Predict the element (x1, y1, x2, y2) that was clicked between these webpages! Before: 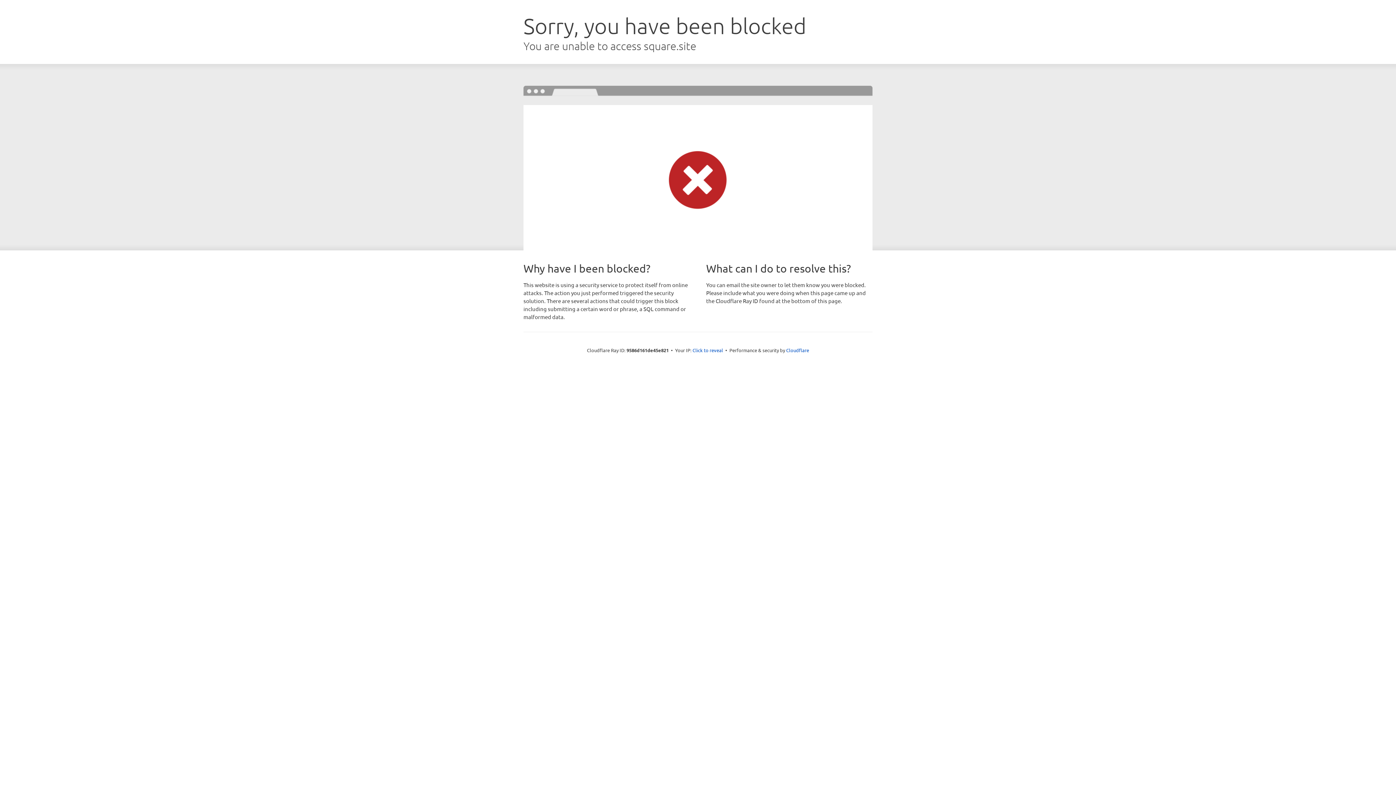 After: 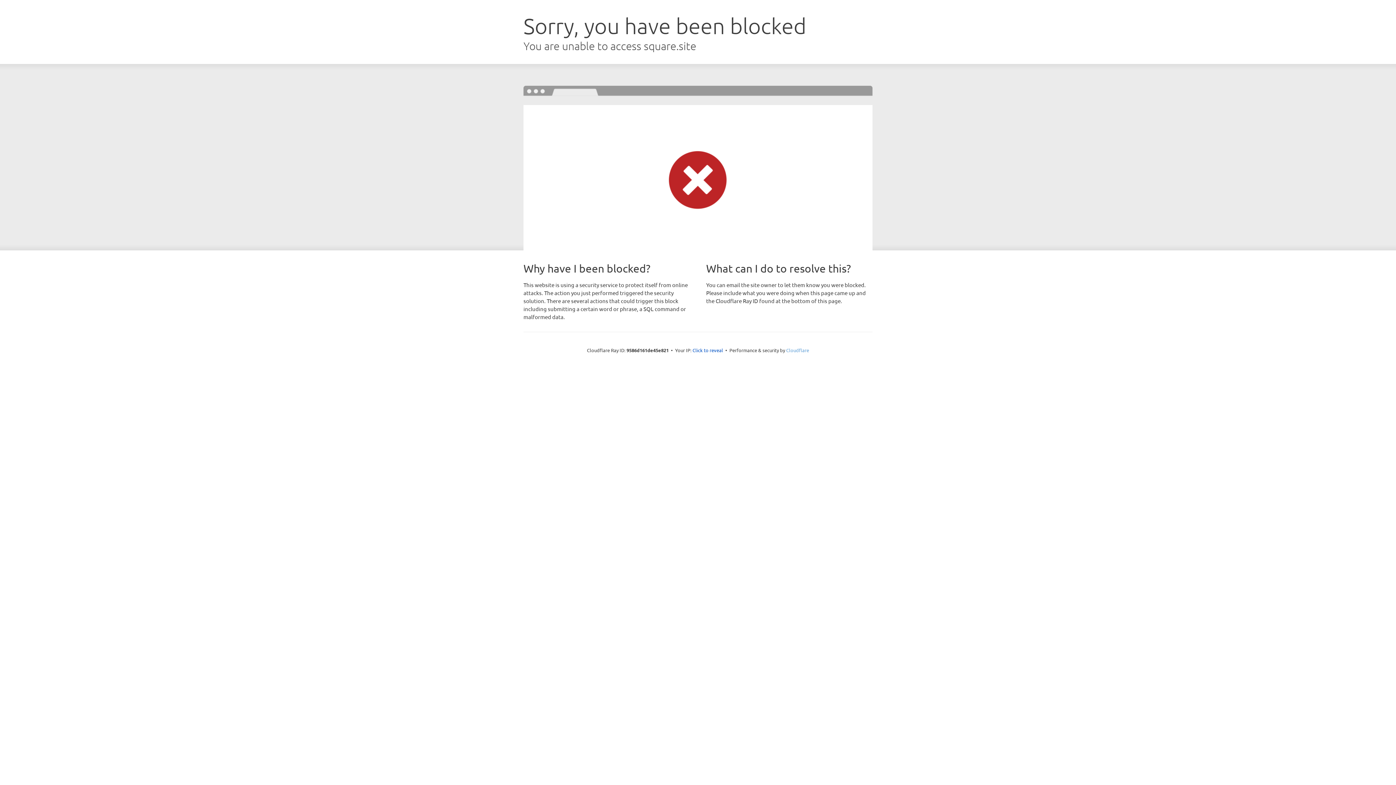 Action: label: Cloudflare bbox: (786, 347, 809, 353)